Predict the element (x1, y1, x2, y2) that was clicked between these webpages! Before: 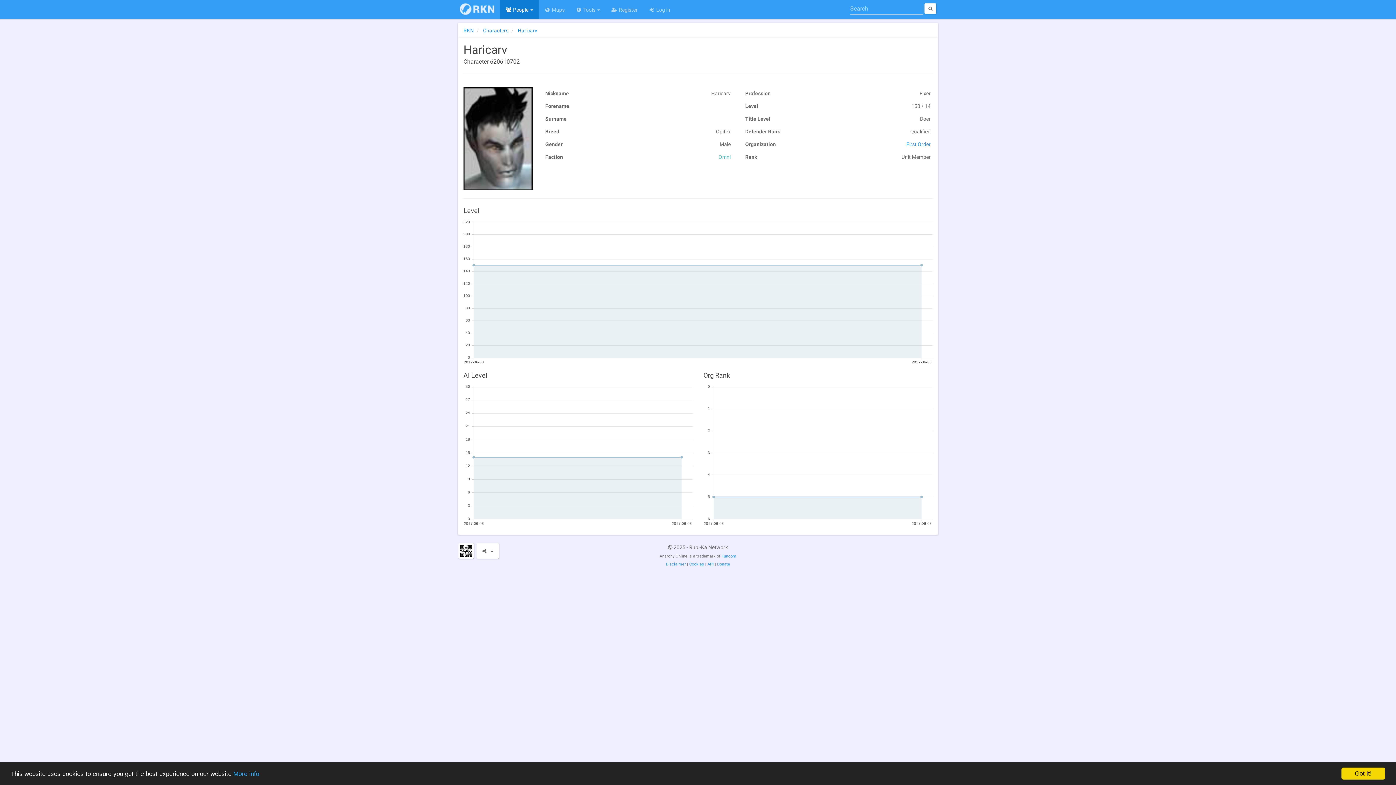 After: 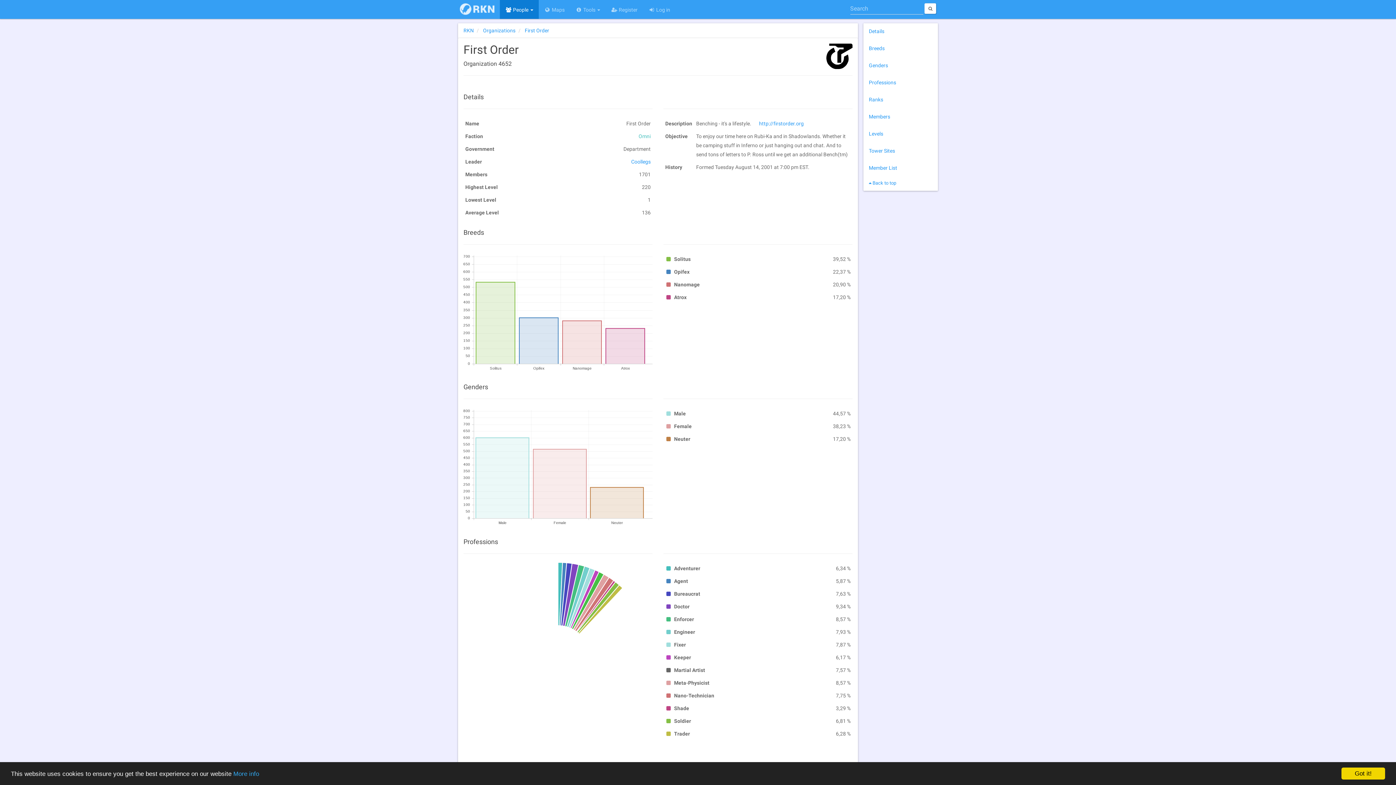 Action: label: First Order bbox: (906, 141, 930, 147)